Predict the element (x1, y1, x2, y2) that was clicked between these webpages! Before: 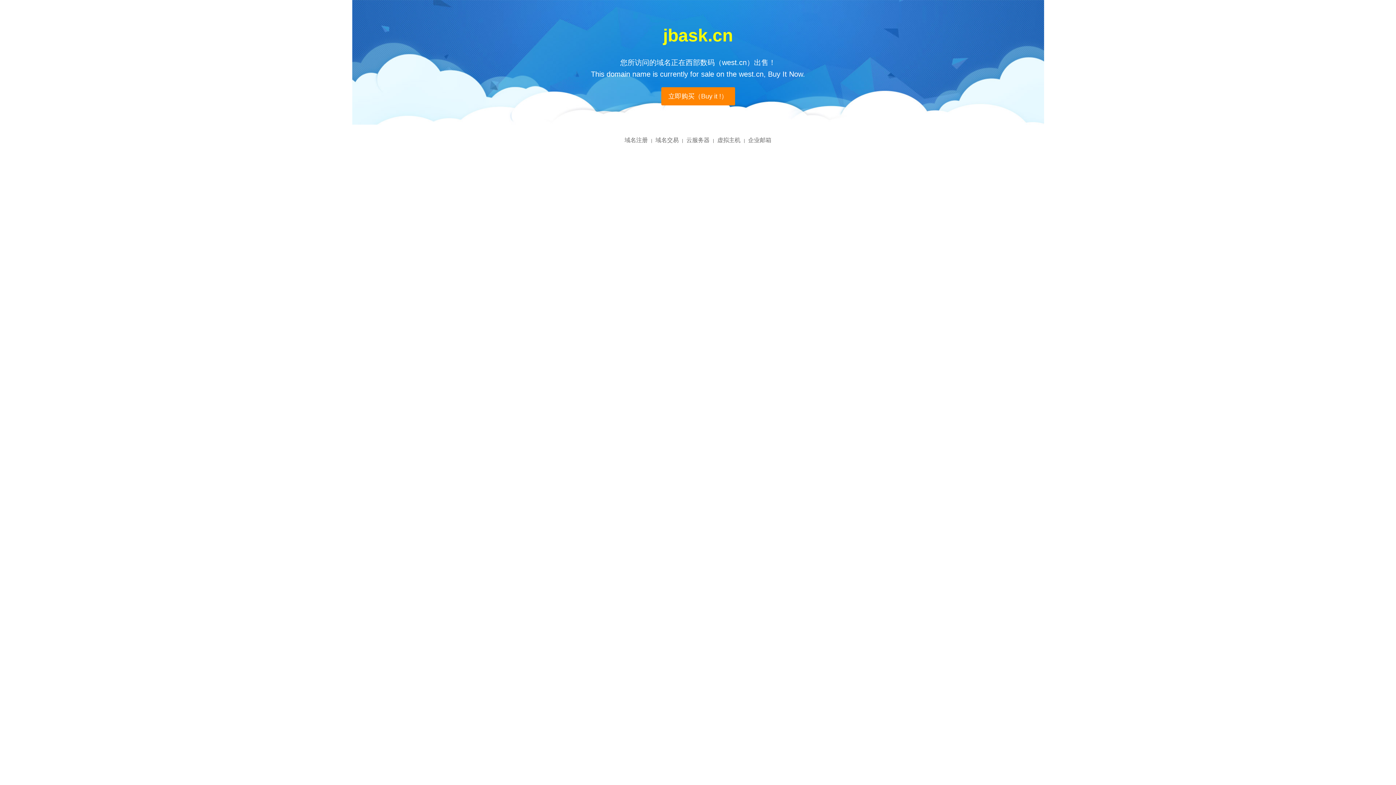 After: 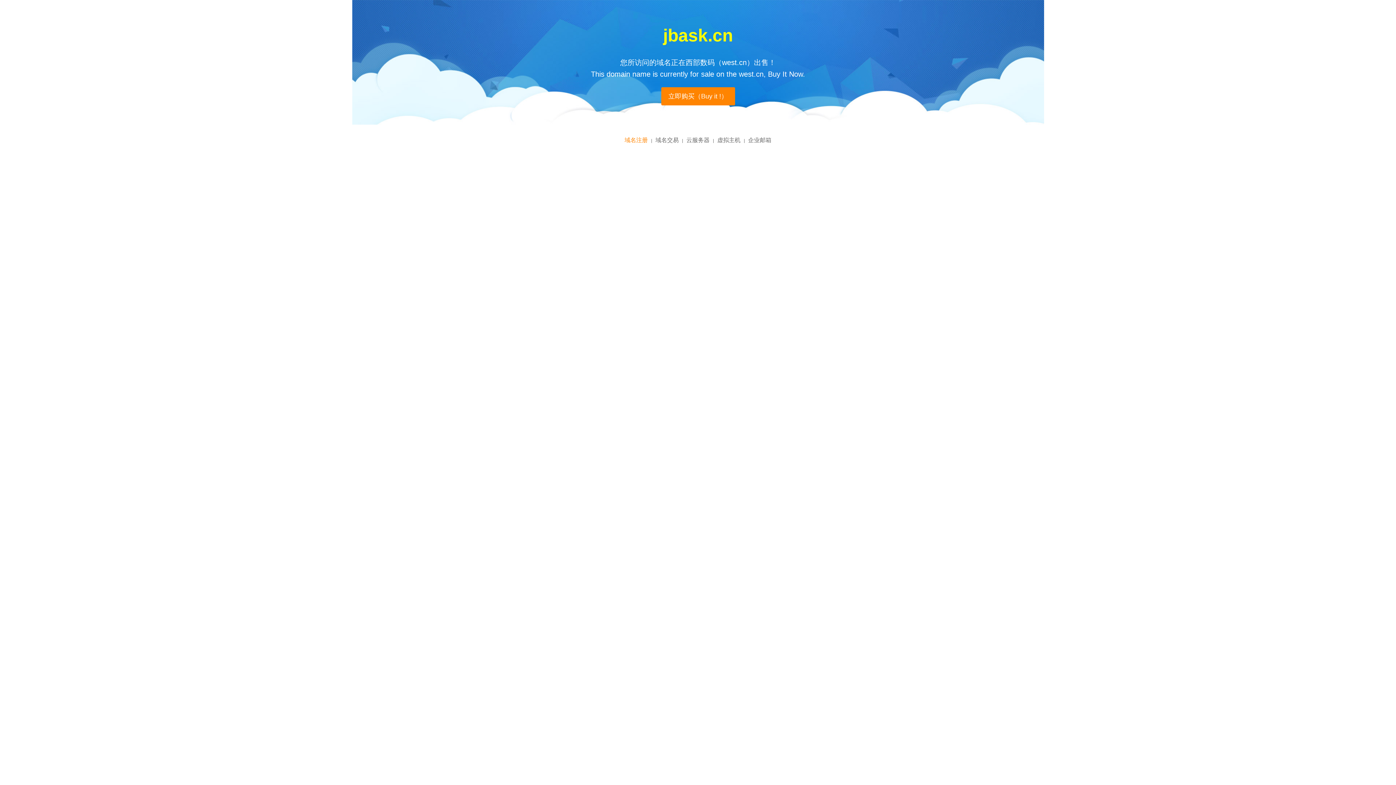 Action: bbox: (624, 137, 648, 143) label: 域名注册